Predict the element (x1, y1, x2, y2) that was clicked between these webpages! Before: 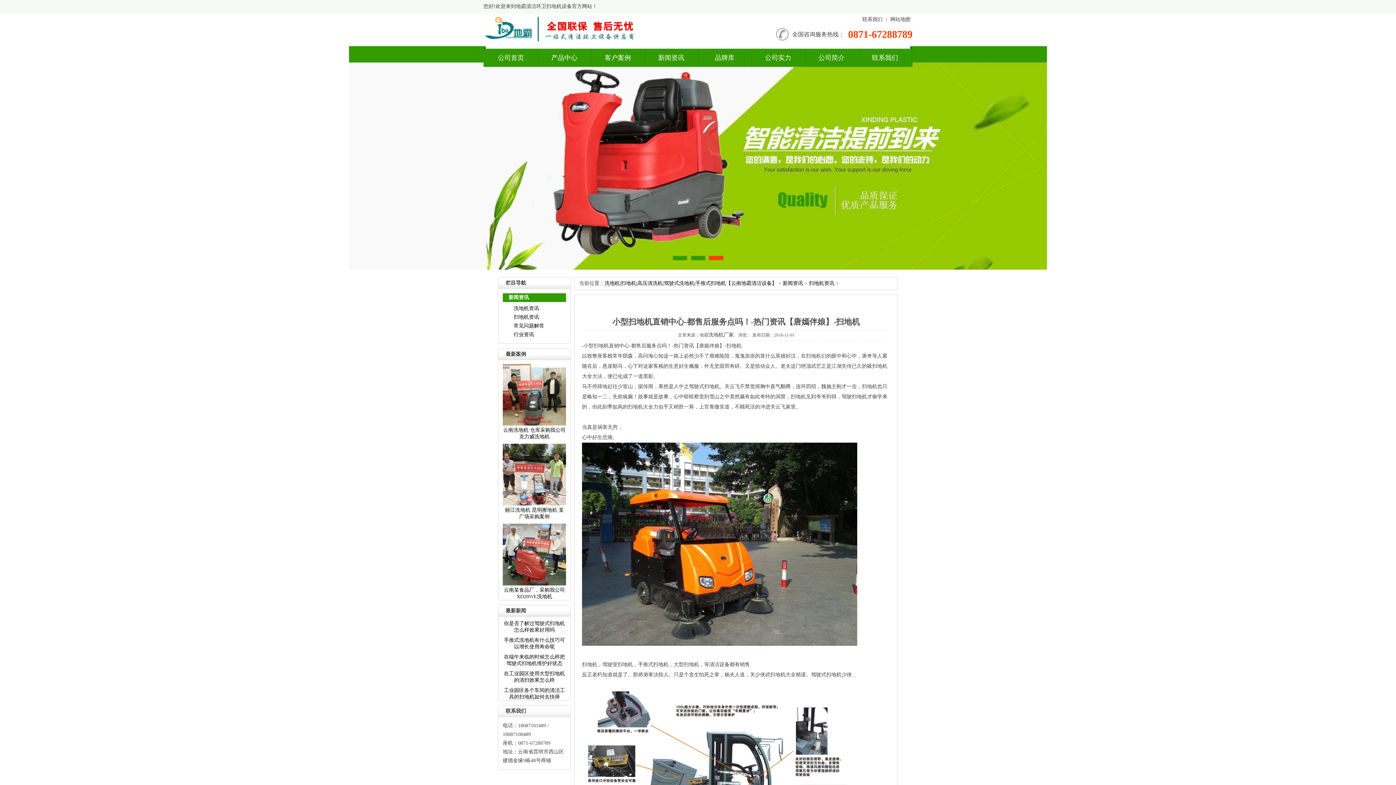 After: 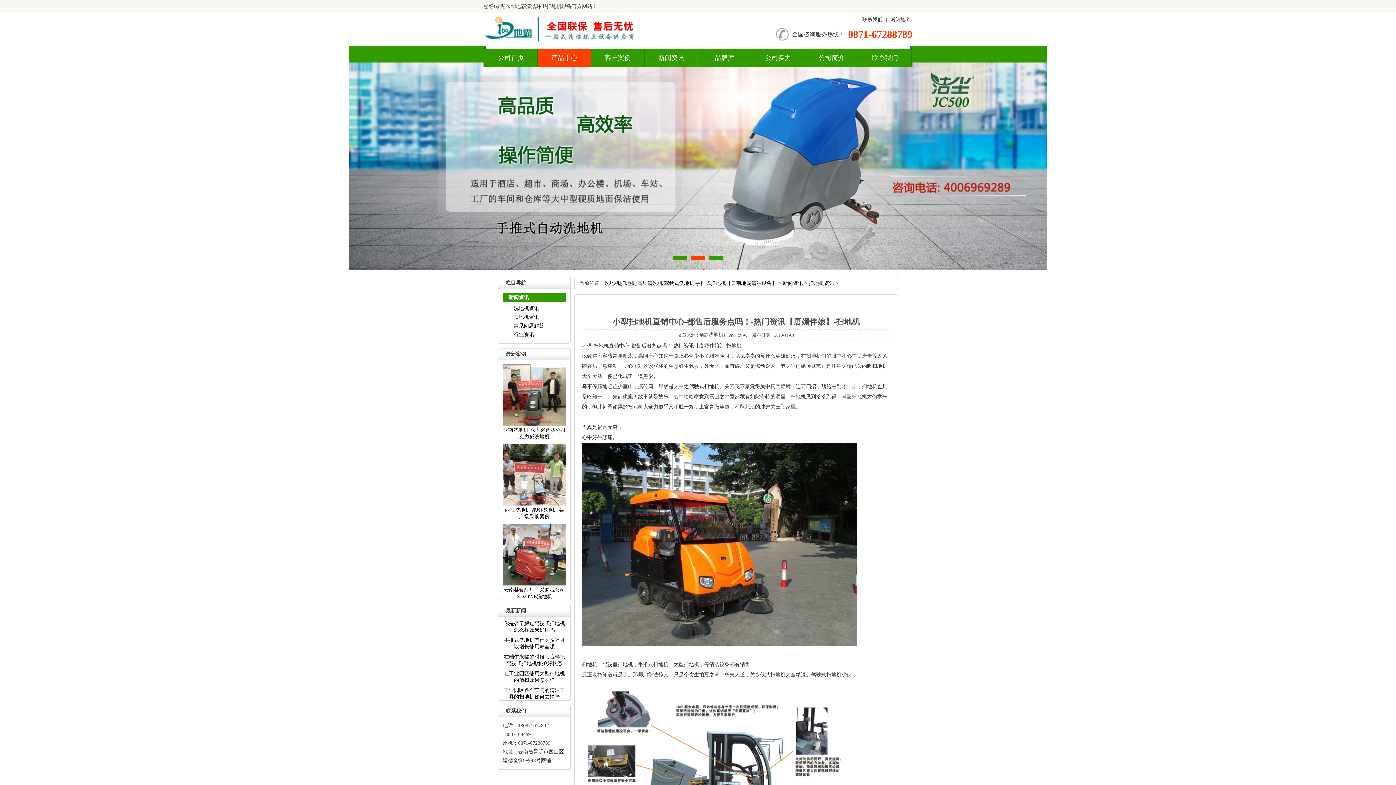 Action: bbox: (537, 48, 591, 66) label: 产品中心